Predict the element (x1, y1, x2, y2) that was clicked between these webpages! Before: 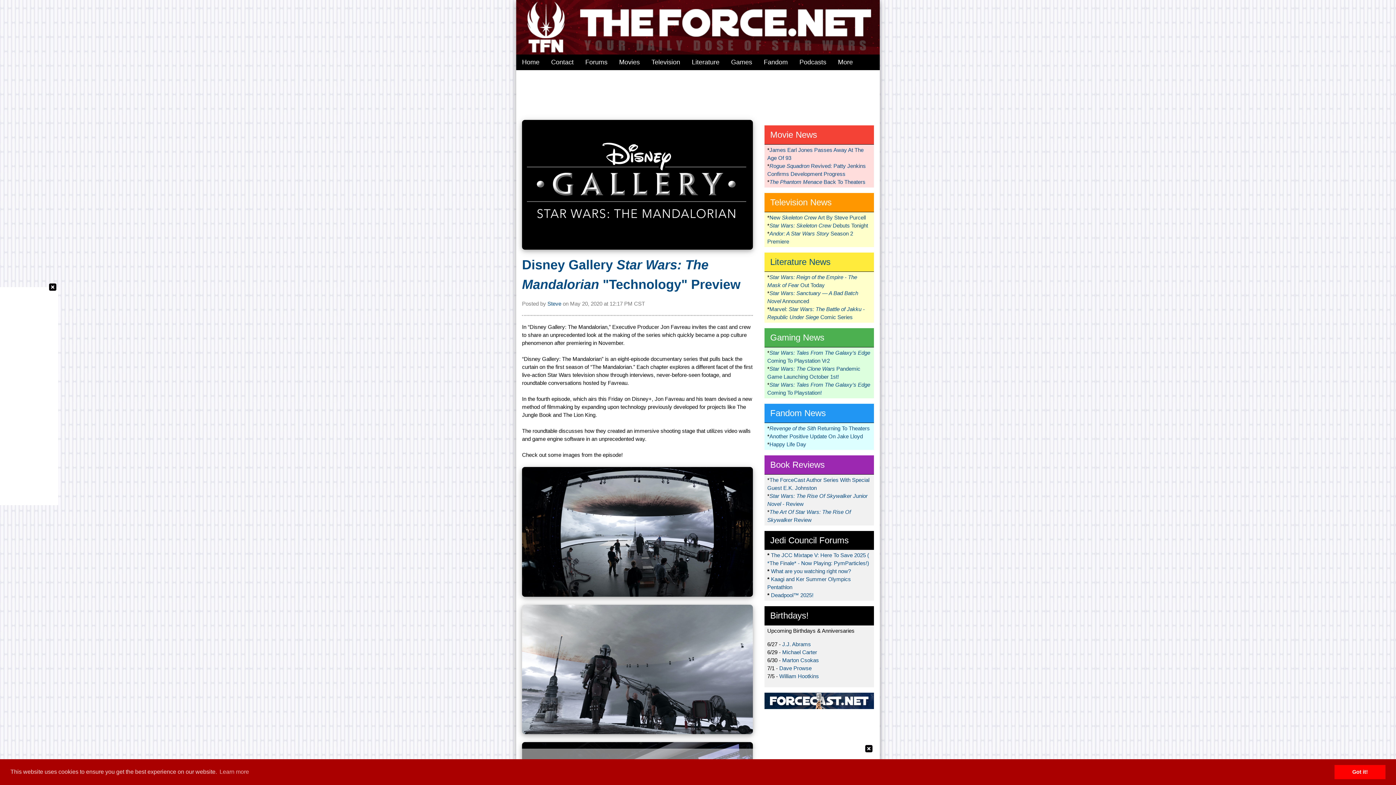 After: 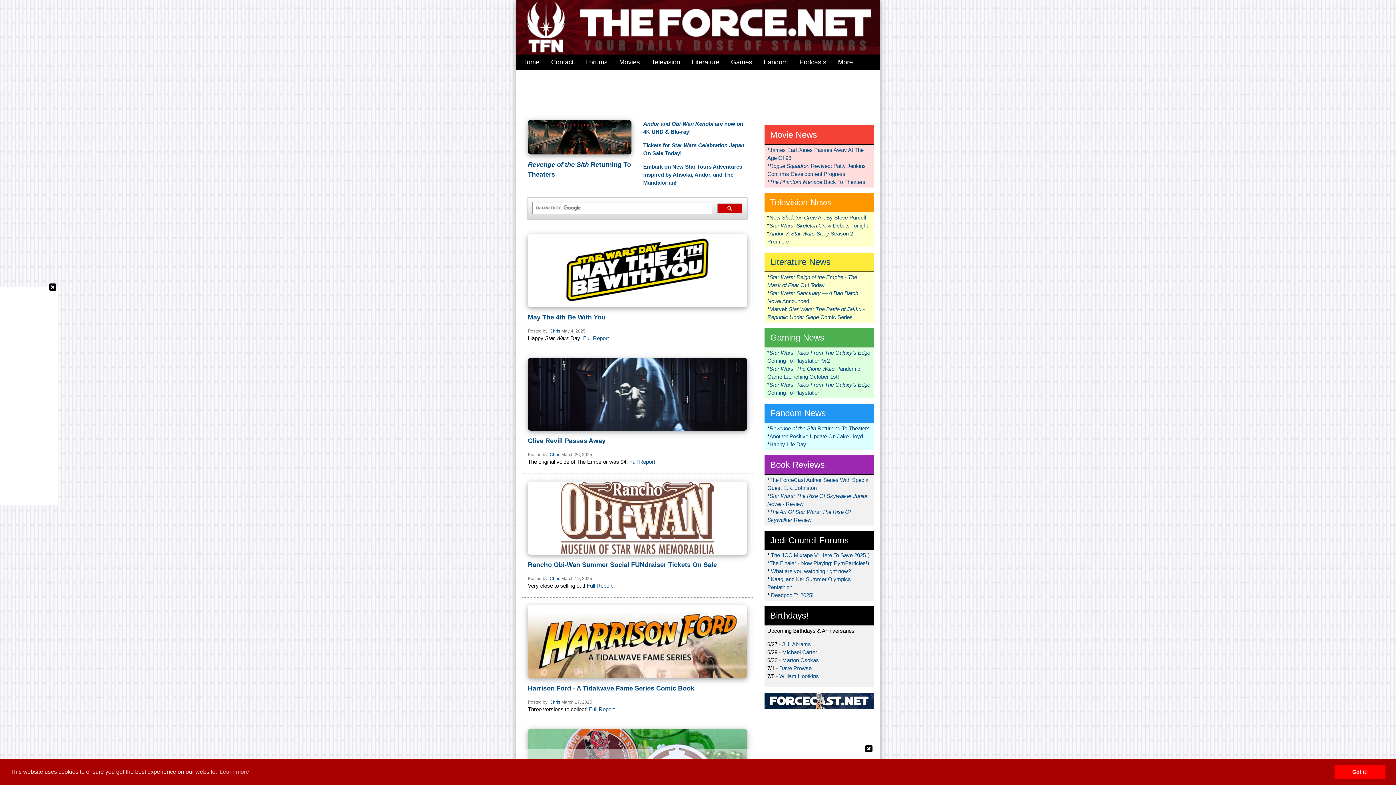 Action: bbox: (516, 23, 880, 29)